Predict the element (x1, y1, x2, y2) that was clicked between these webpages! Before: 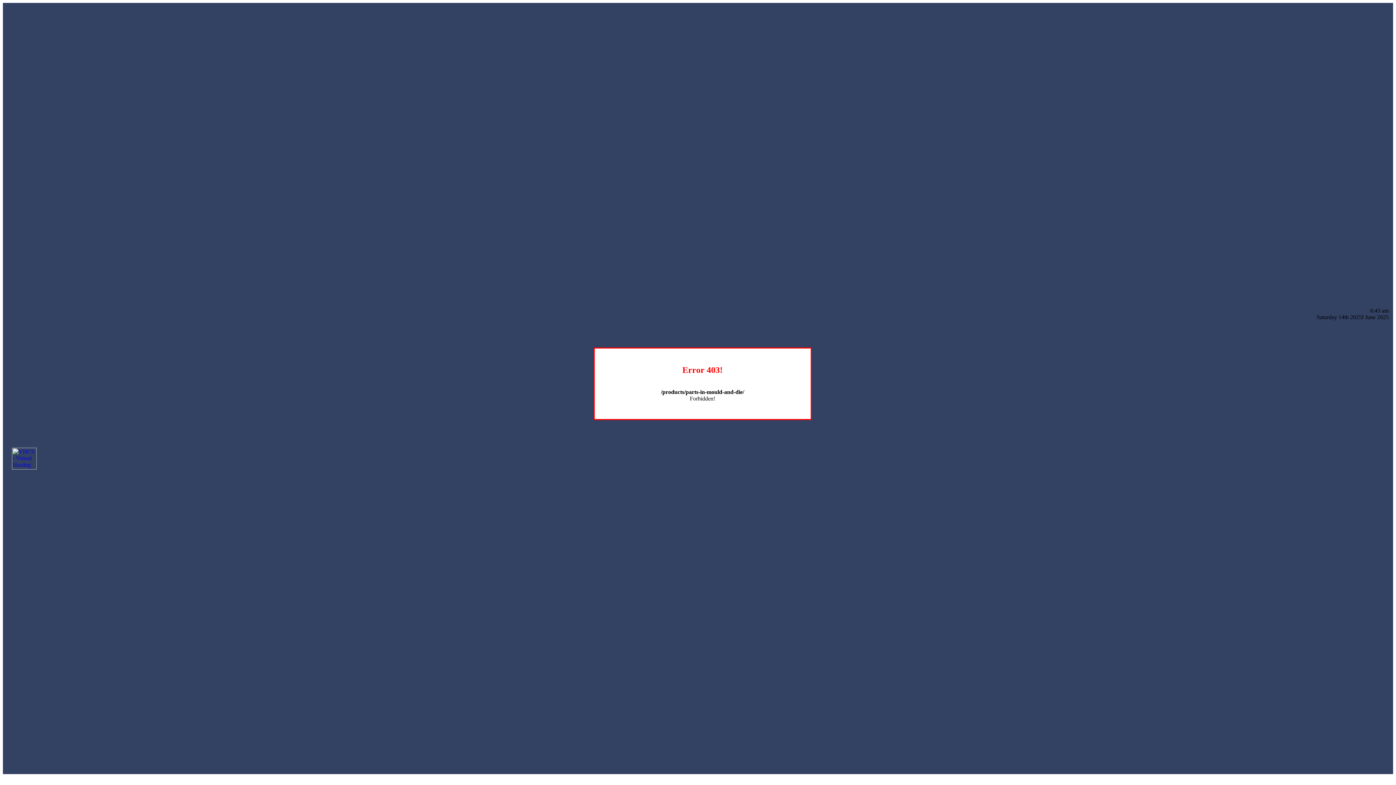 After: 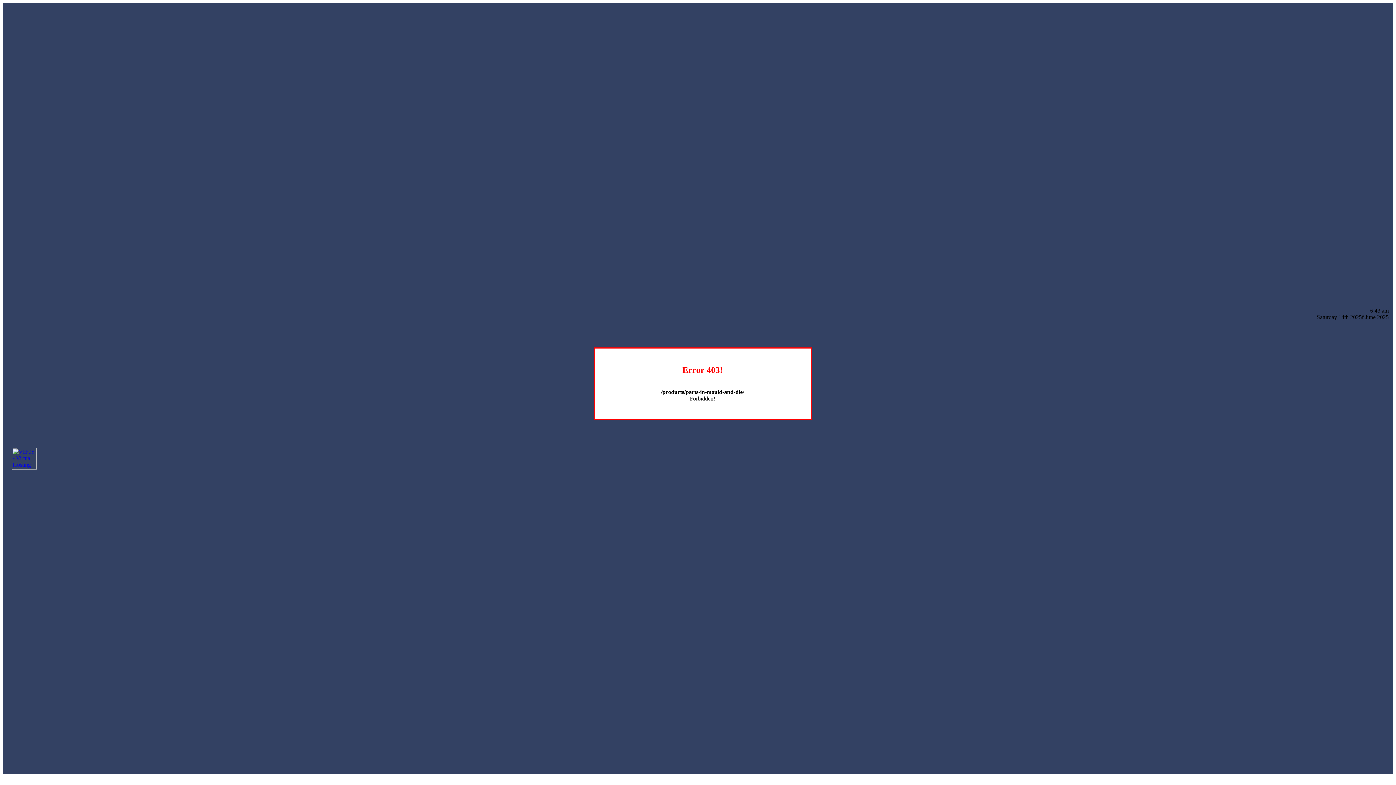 Action: bbox: (12, 464, 36, 470)